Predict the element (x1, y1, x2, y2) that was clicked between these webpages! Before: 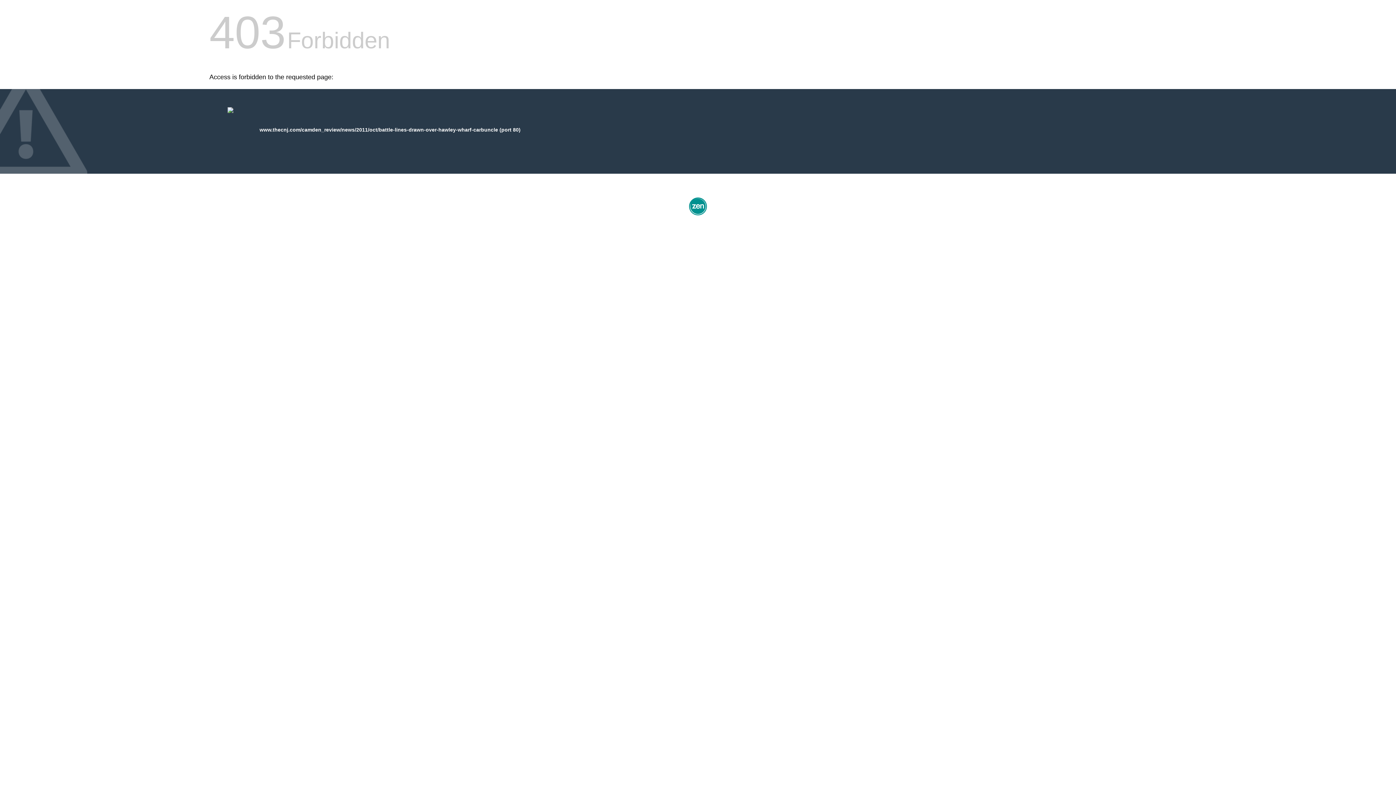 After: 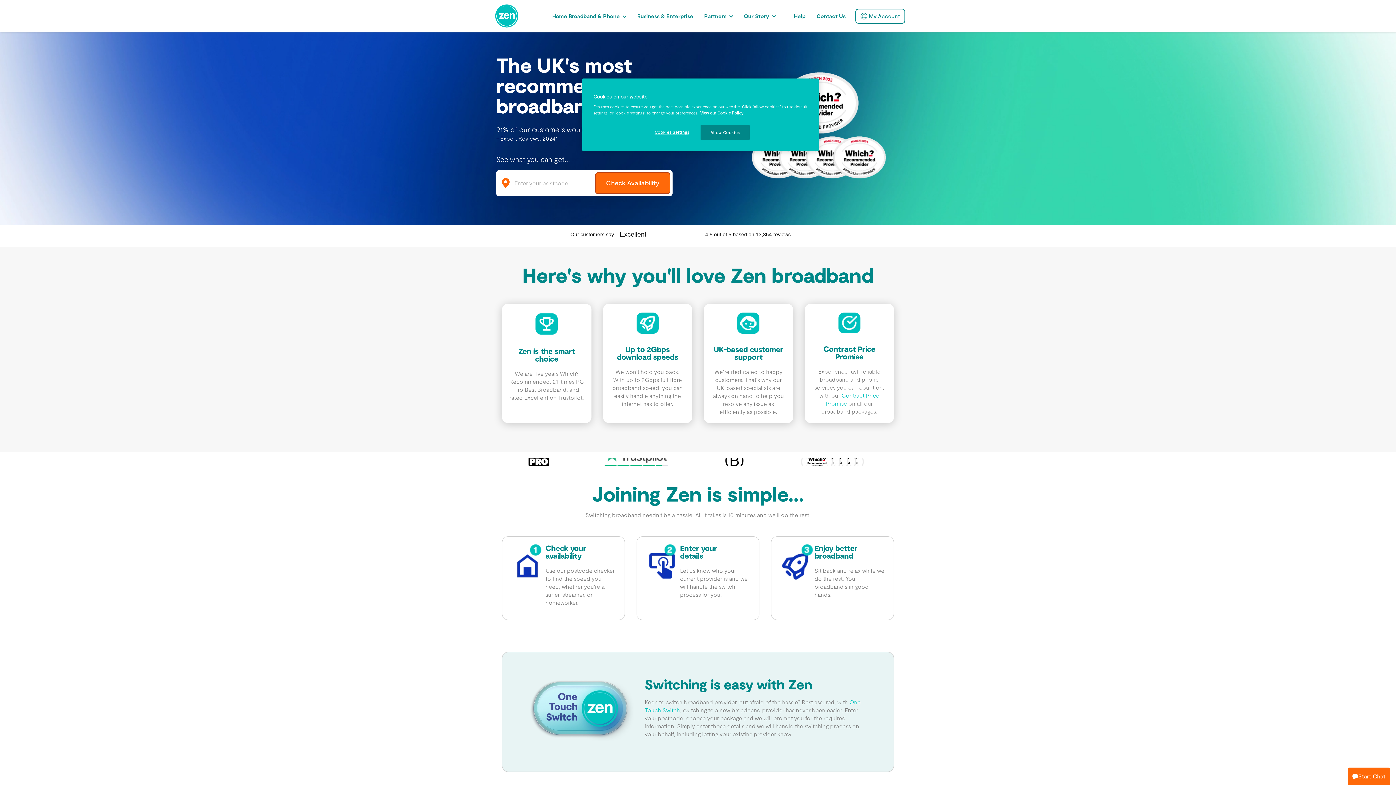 Action: bbox: (687, 212, 709, 218)